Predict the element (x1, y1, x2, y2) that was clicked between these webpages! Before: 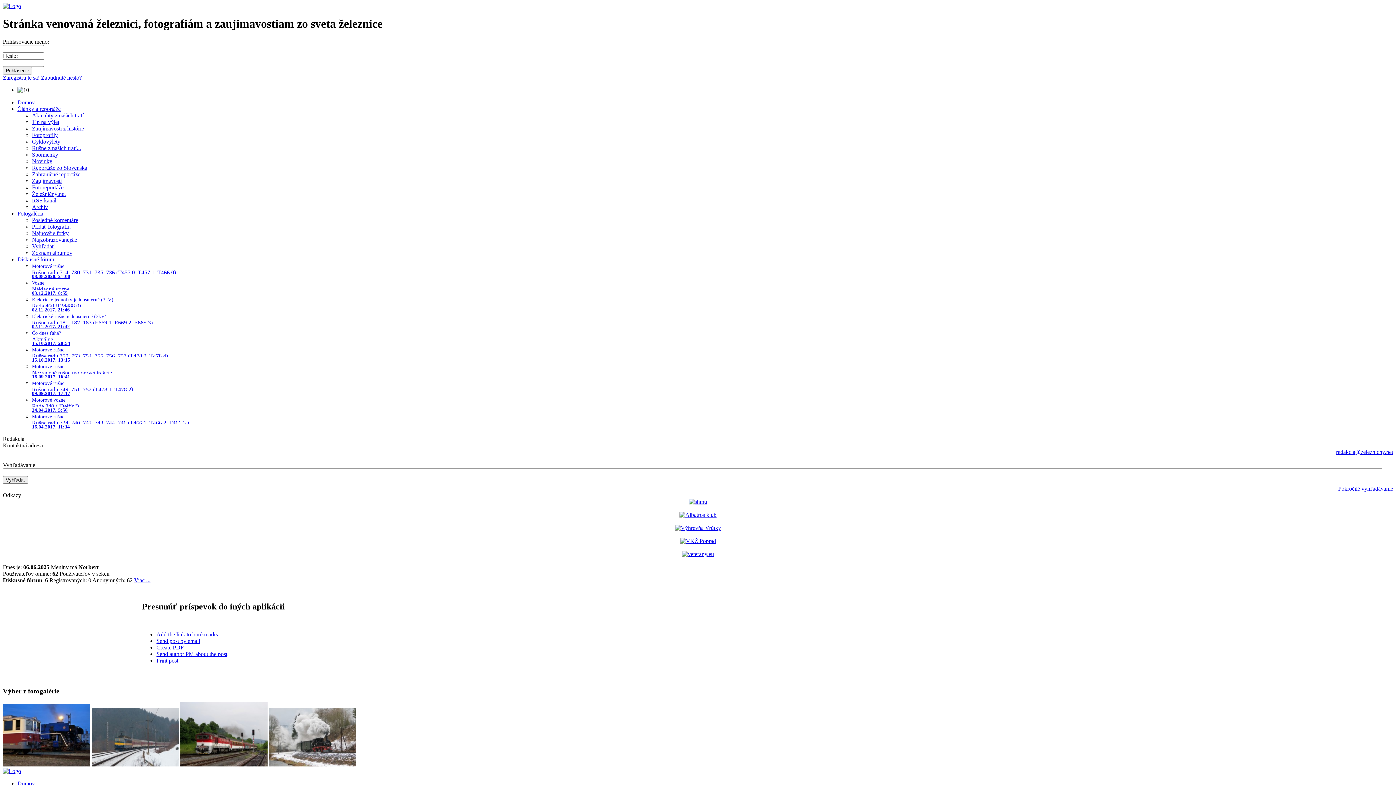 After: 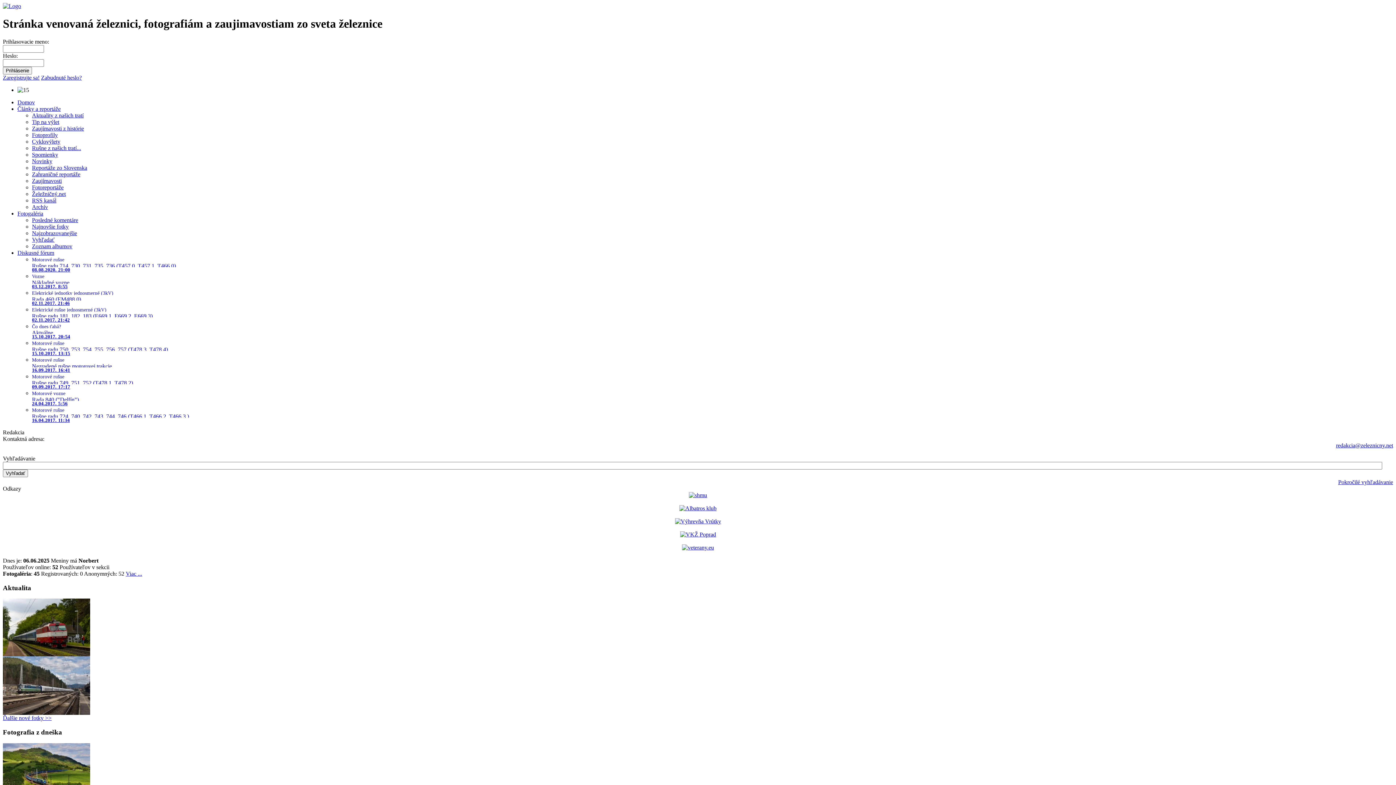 Action: bbox: (2, 761, 90, 768)